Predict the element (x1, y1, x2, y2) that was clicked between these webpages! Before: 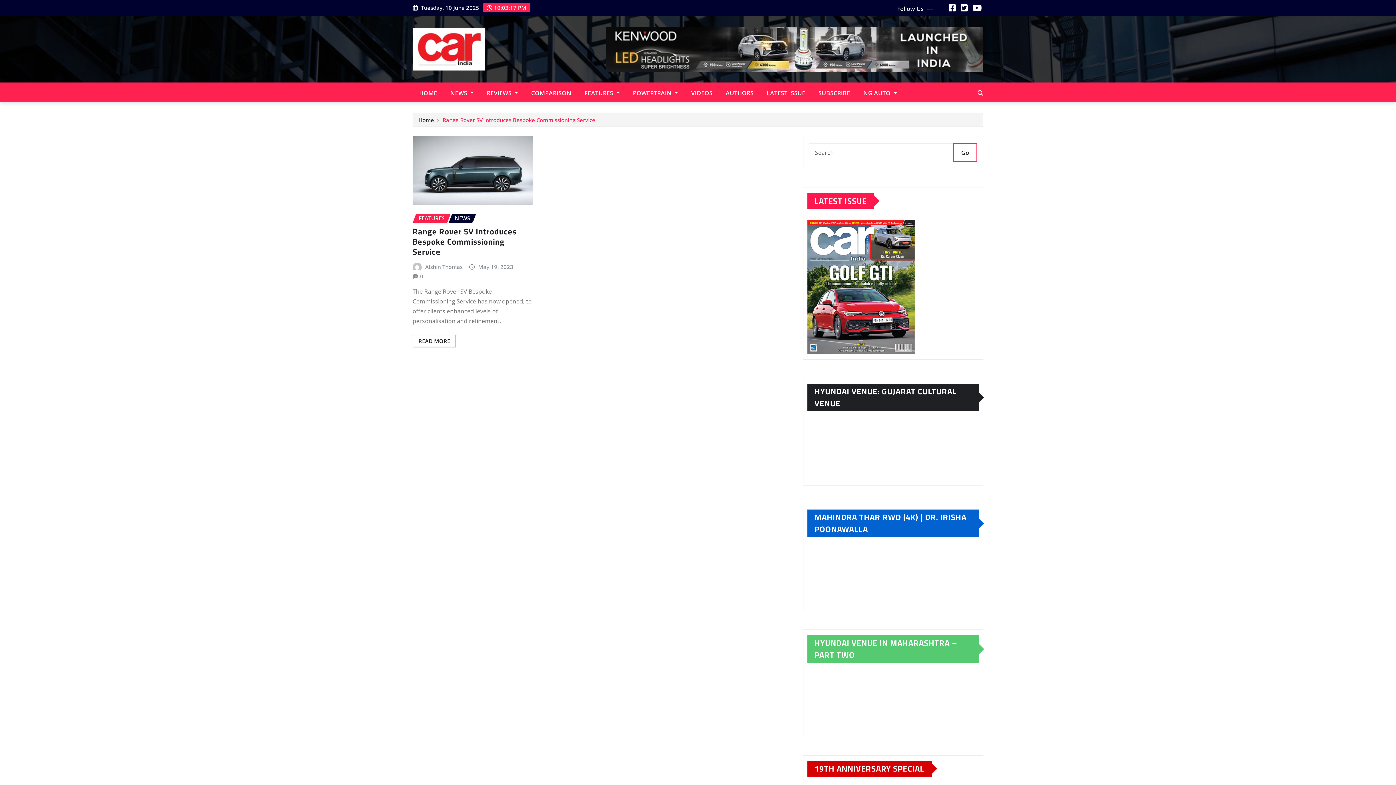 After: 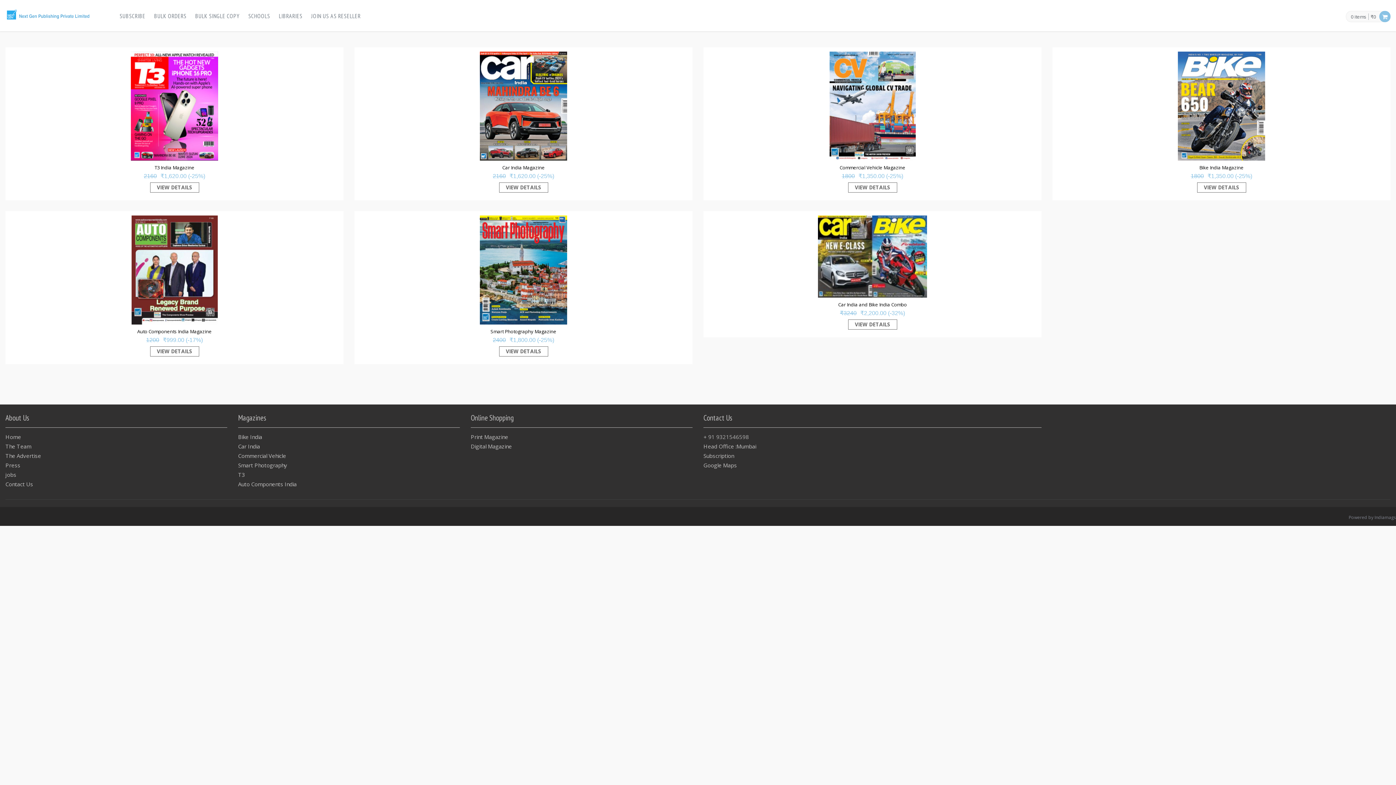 Action: bbox: (812, 83, 856, 102) label: SUBSCRIBE